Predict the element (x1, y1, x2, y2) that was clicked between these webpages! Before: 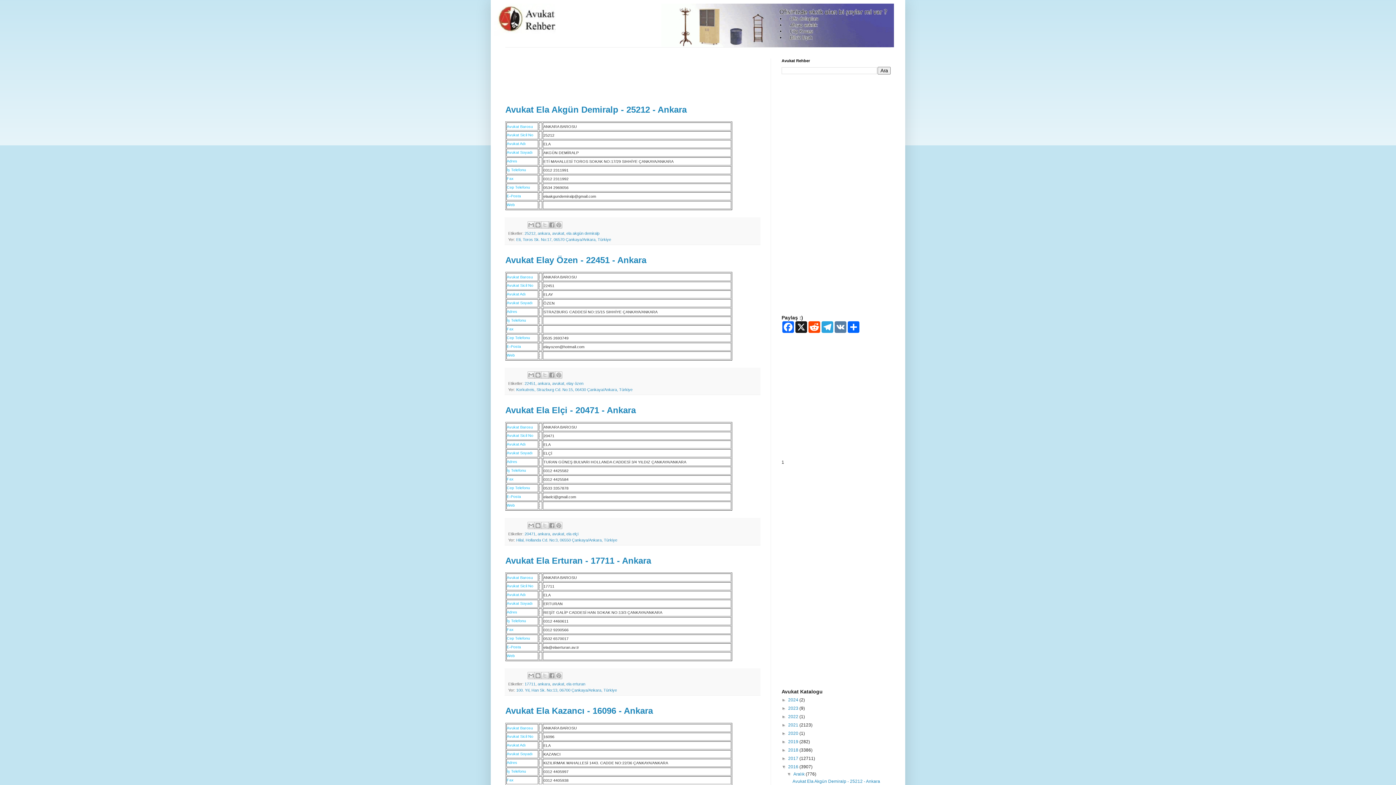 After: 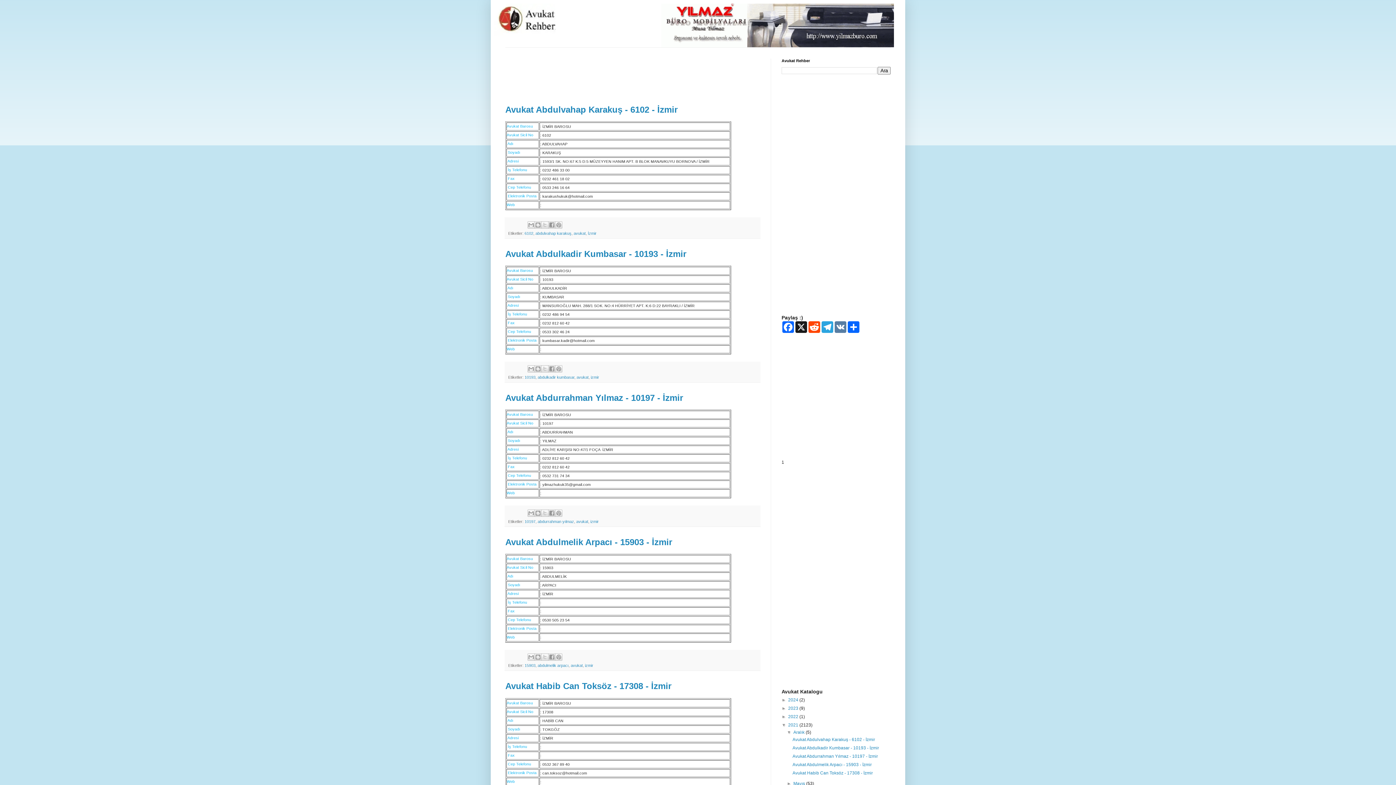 Action: bbox: (788, 722, 799, 728) label: 2021 